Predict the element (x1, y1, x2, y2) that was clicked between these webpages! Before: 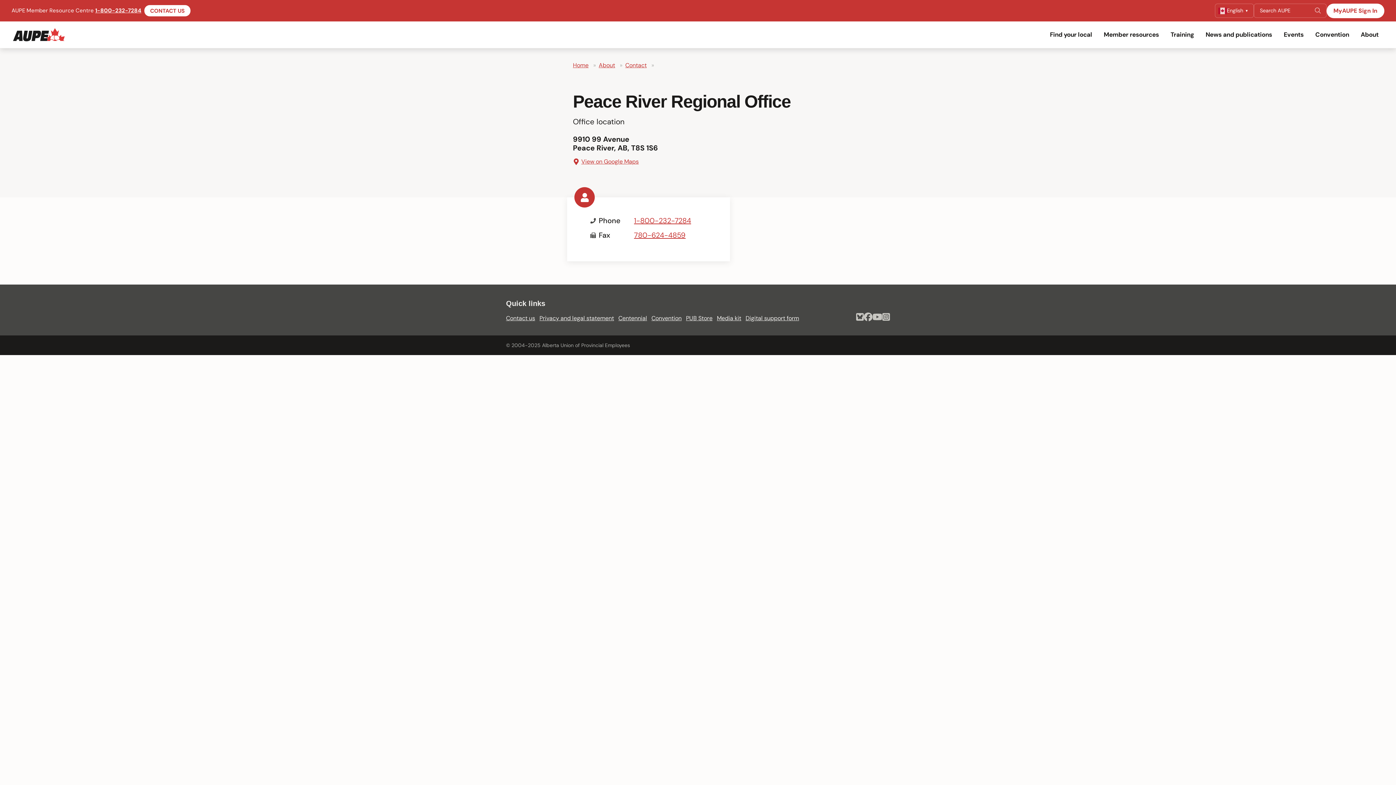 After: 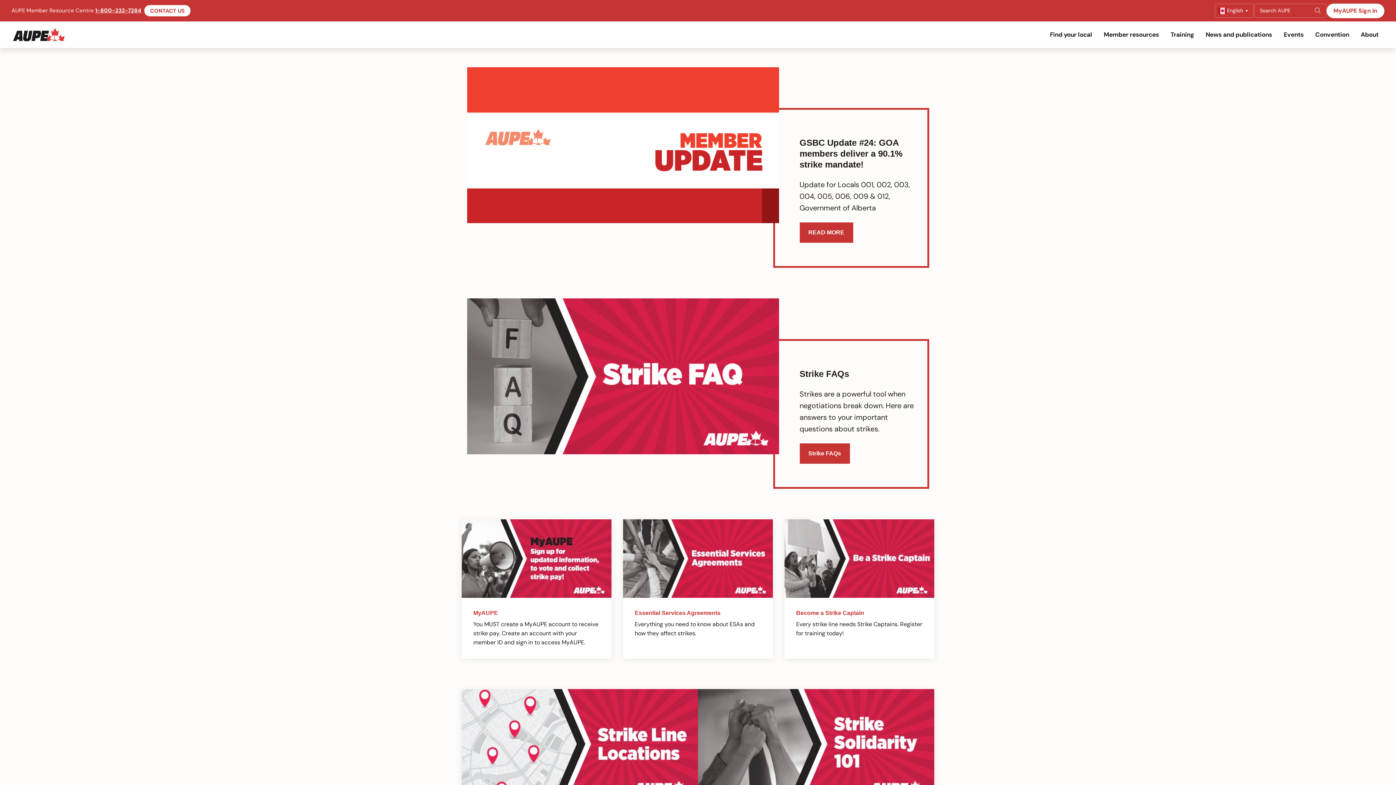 Action: label: Home bbox: (573, 61, 588, 69)